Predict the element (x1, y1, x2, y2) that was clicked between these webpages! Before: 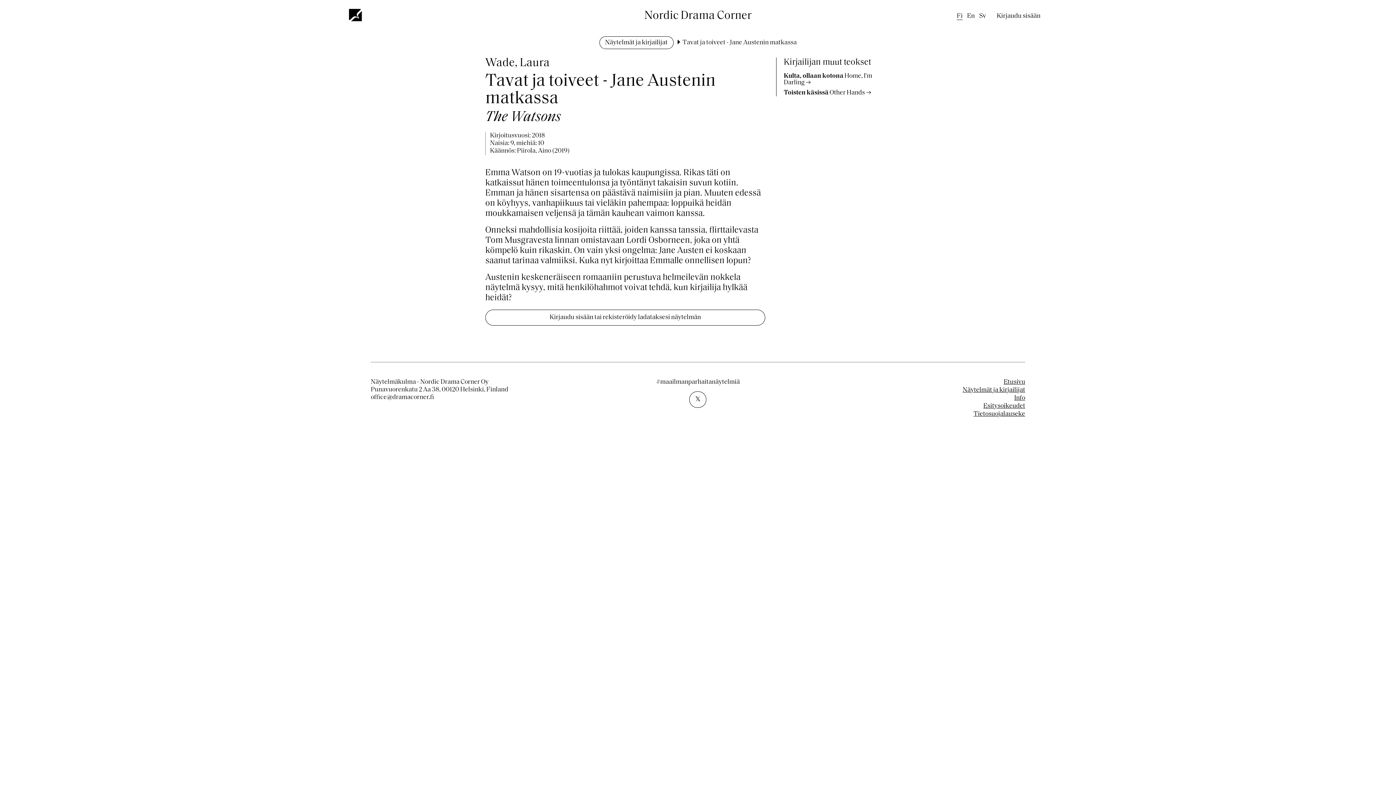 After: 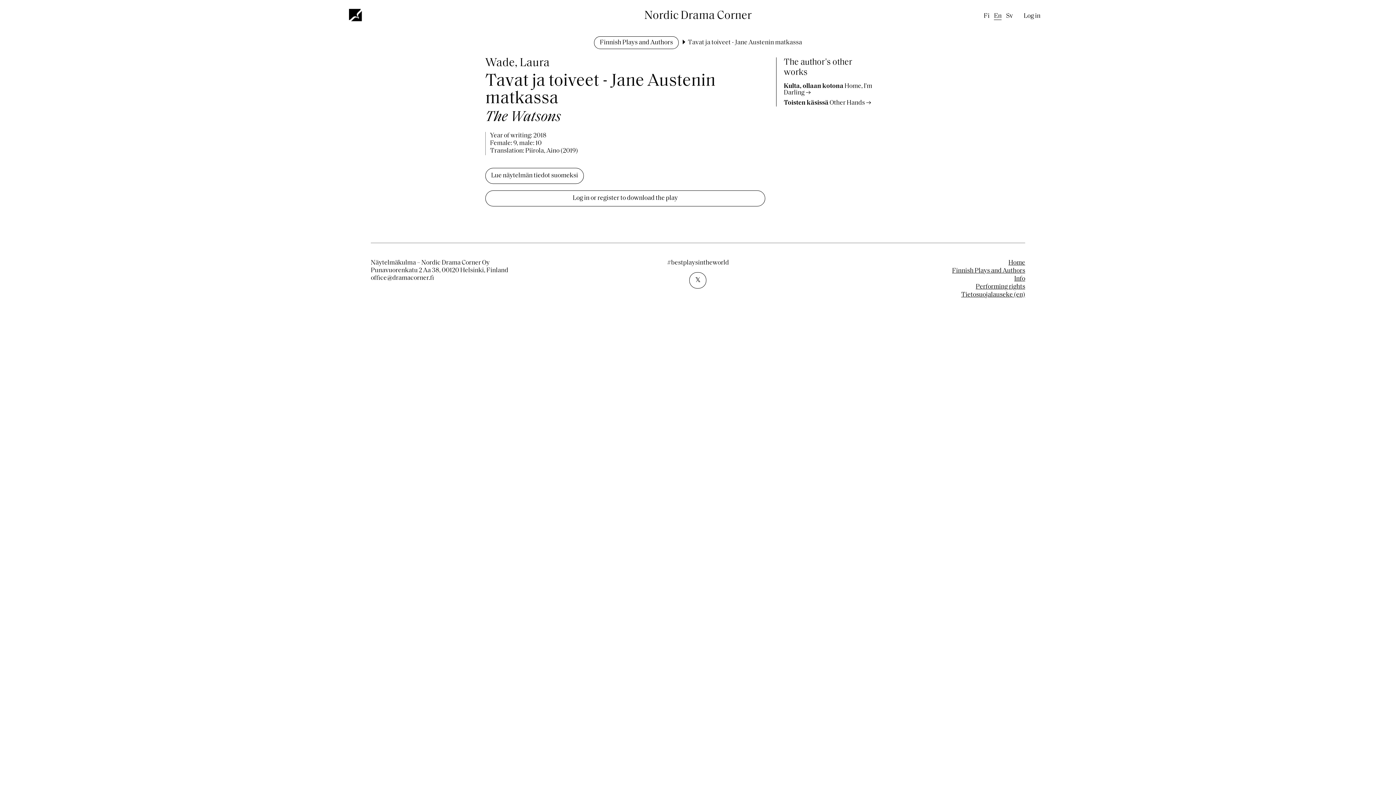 Action: bbox: (967, 12, 974, 19) label: English